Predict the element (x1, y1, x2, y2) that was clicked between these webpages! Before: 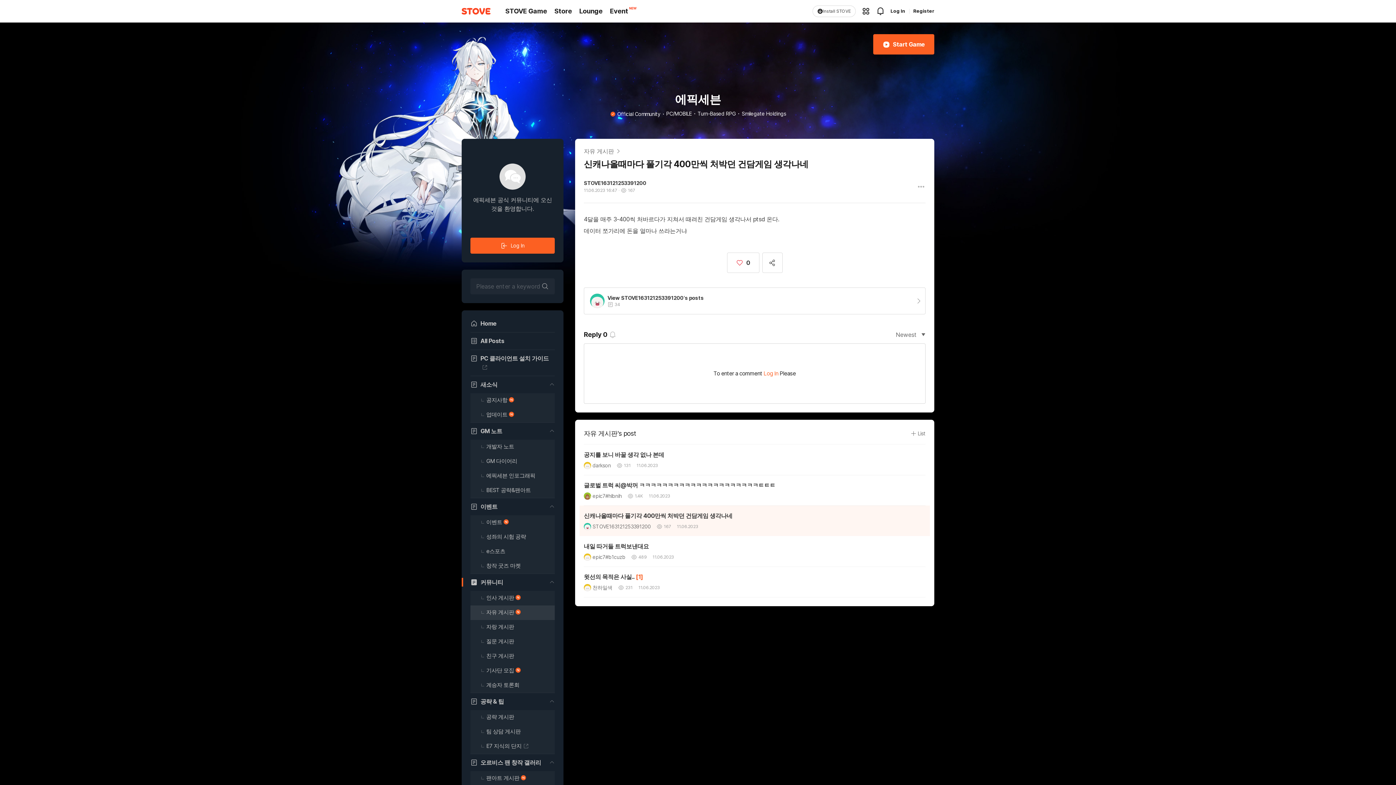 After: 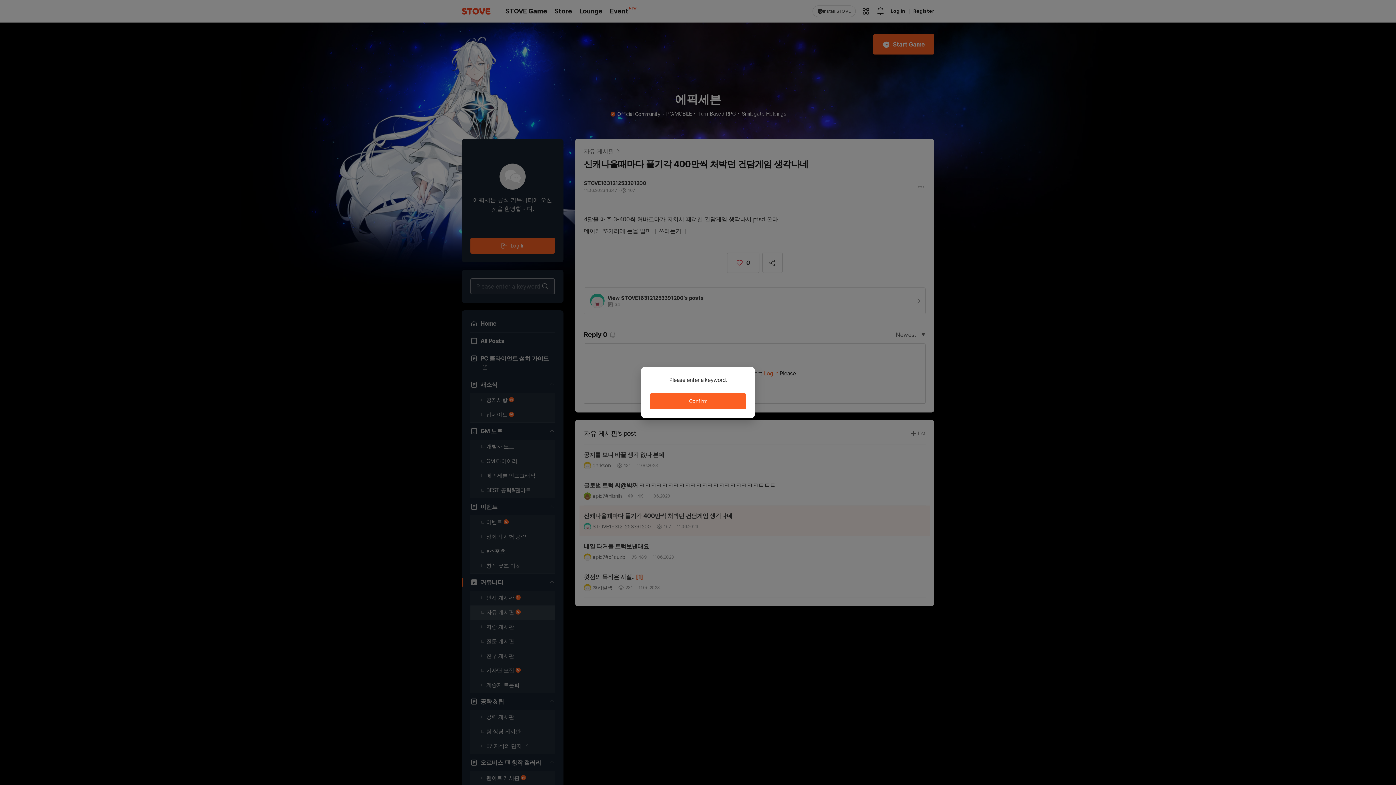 Action: label: search bbox: (543, 258, 550, 269)